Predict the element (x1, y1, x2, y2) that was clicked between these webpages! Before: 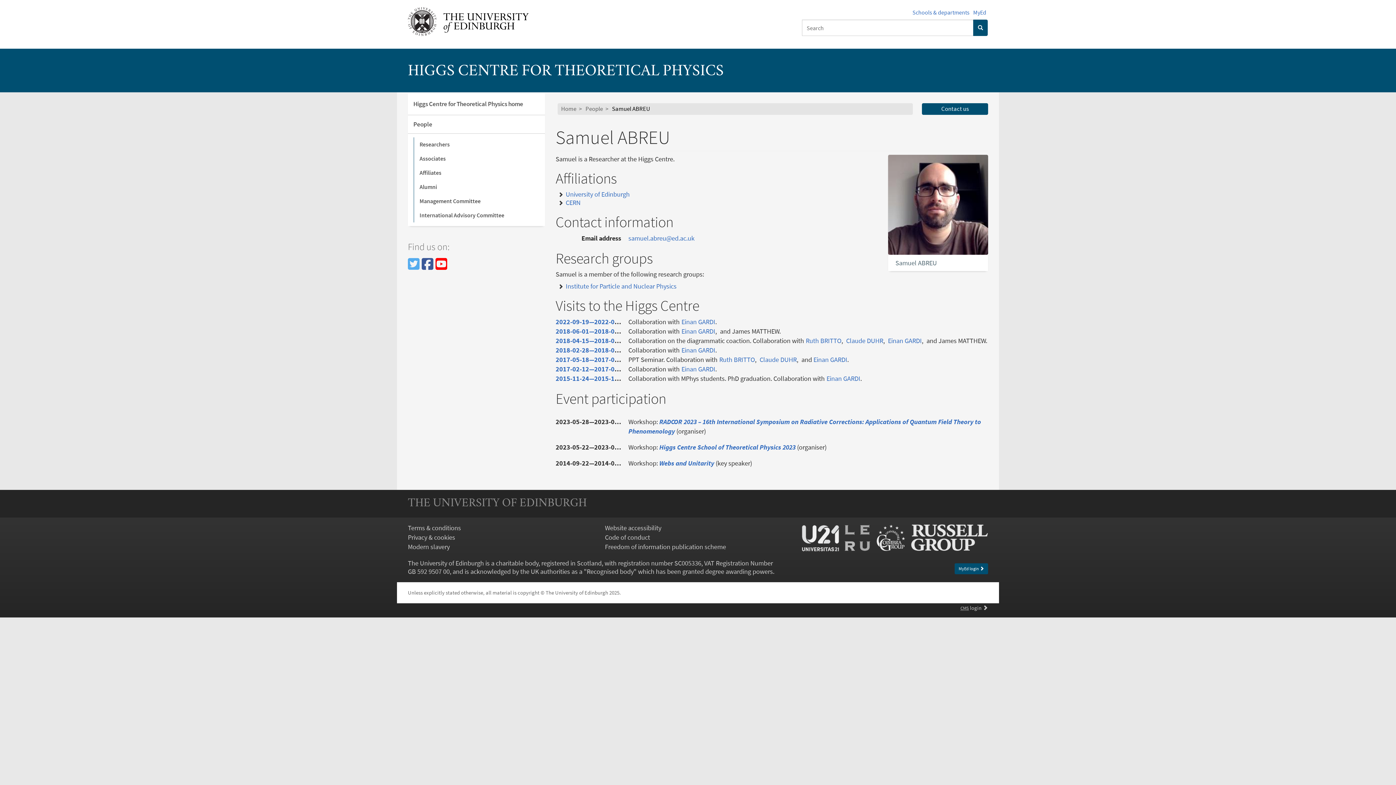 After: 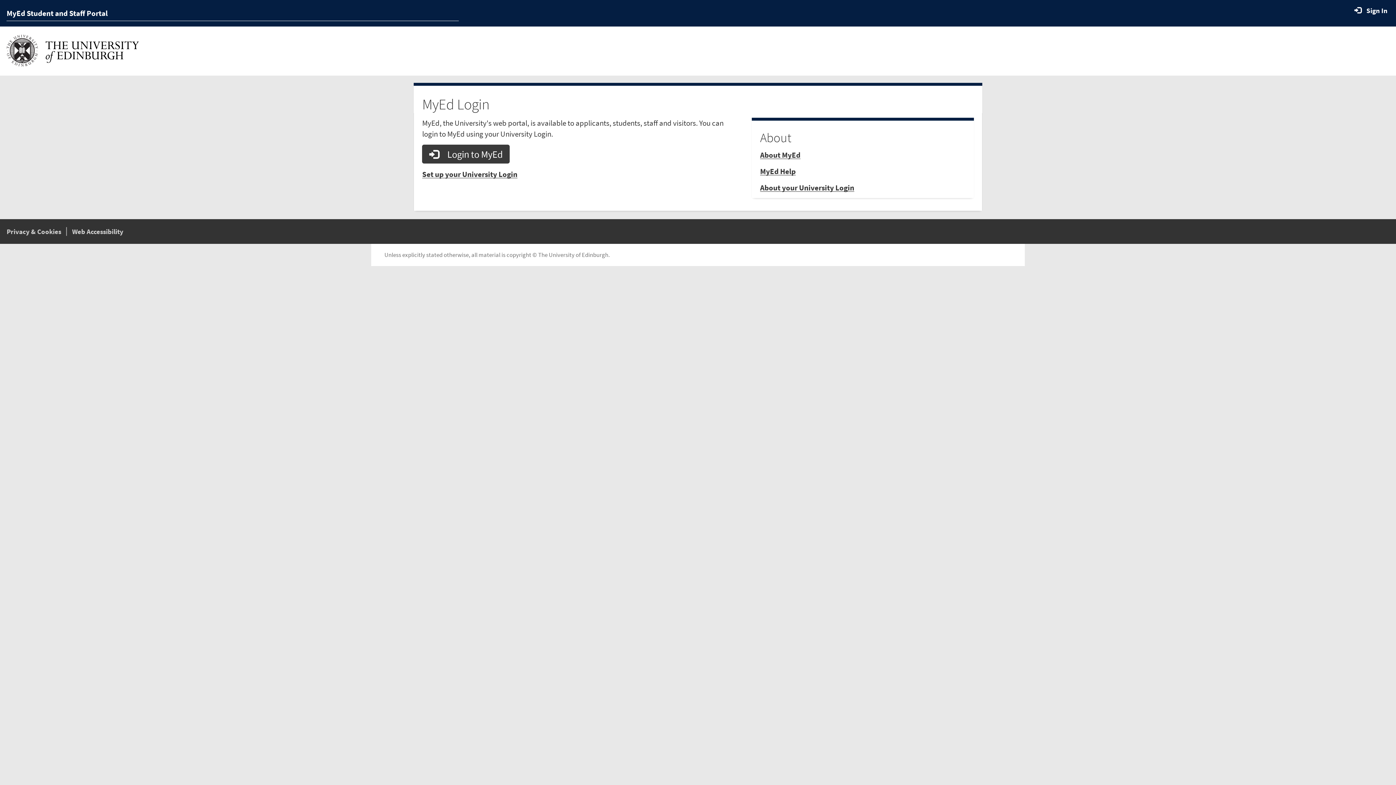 Action: bbox: (973, 8, 986, 16) label: MyEd